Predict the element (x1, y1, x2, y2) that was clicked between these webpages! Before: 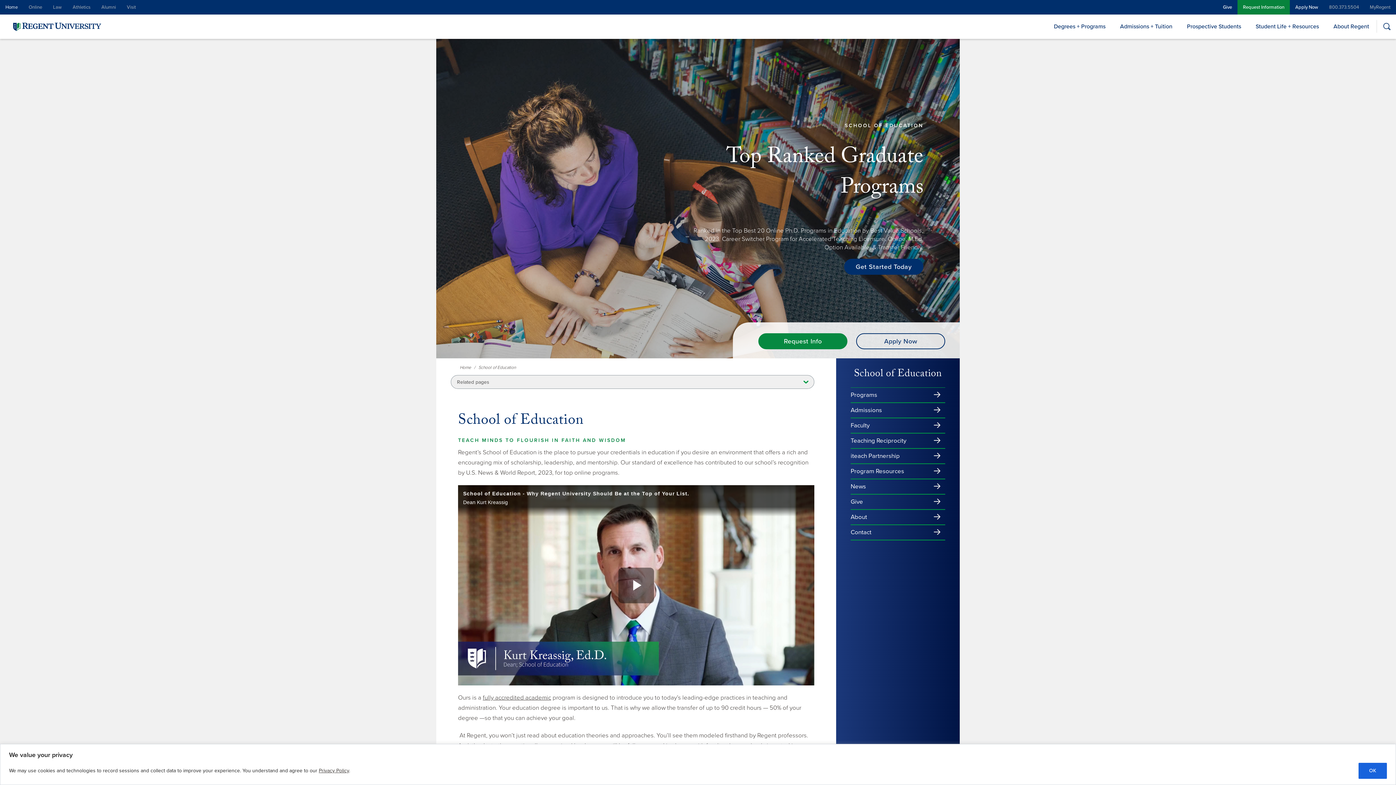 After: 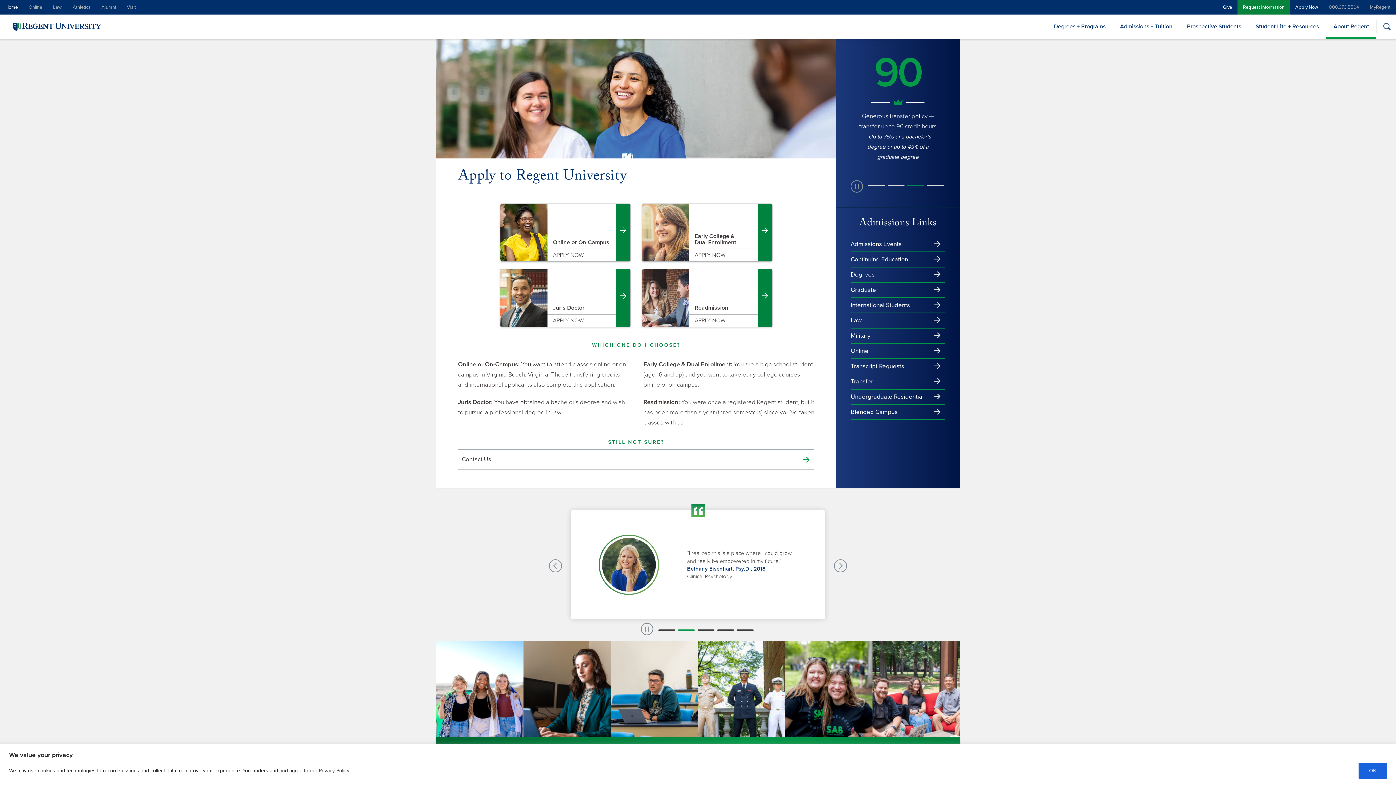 Action: label: Apply Now bbox: (1290, 0, 1324, 14)